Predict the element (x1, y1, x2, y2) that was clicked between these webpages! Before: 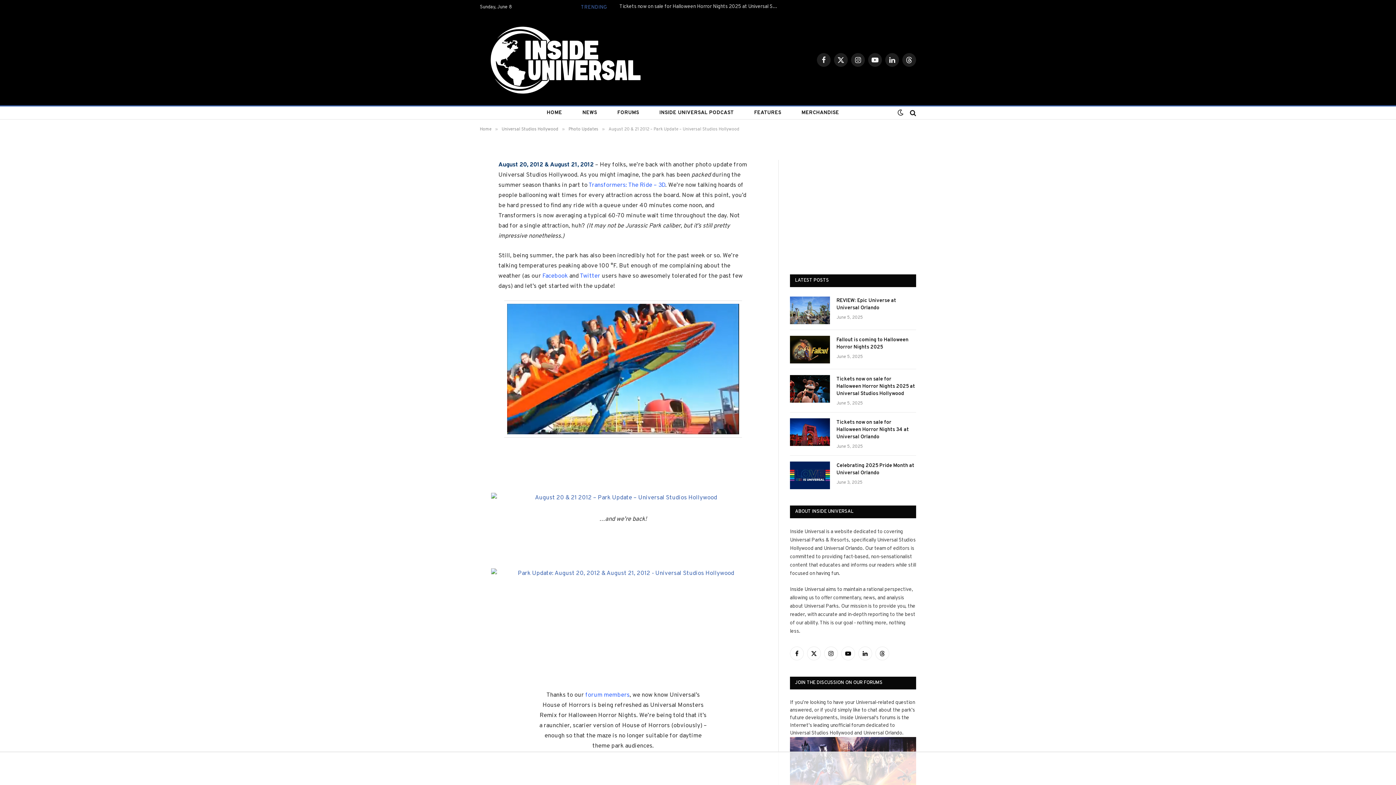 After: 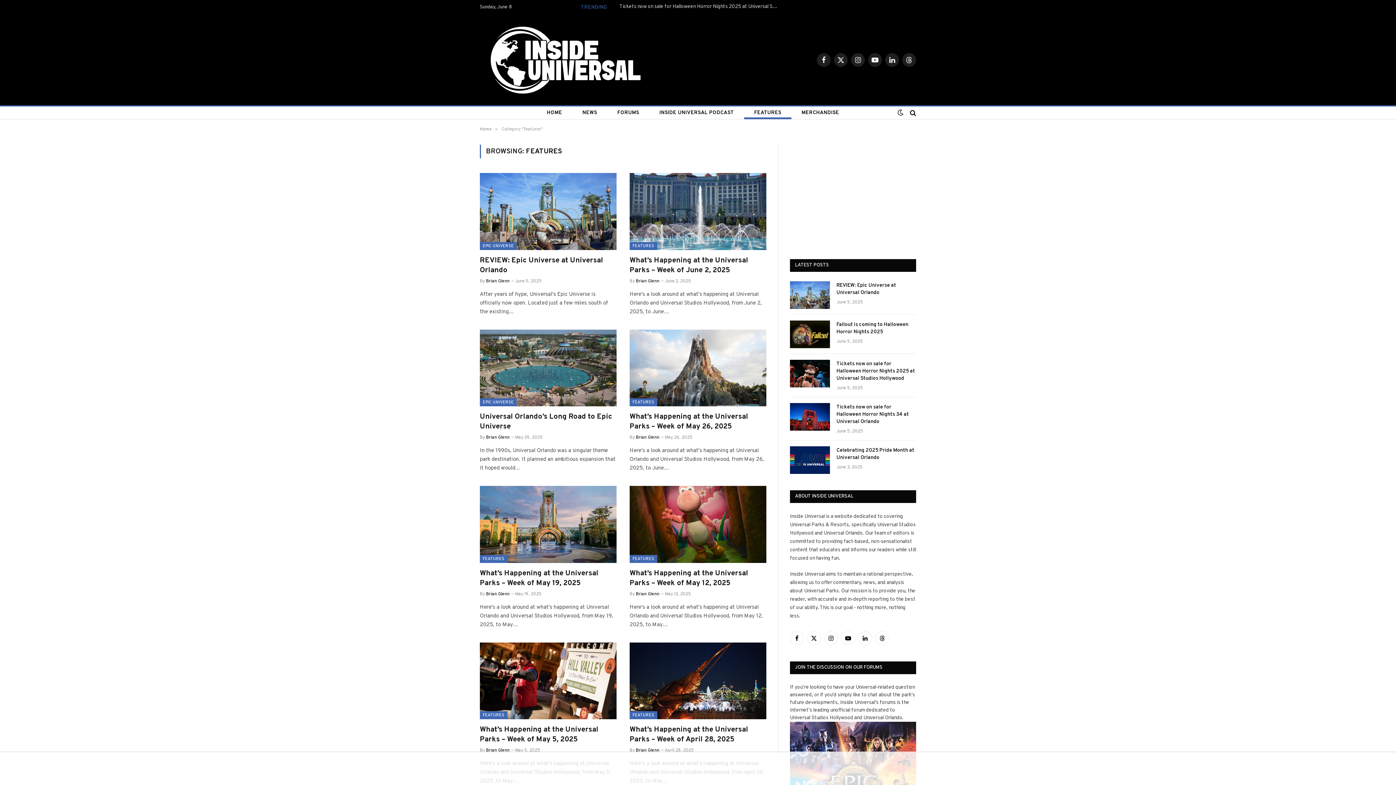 Action: bbox: (744, 106, 791, 119) label: FEATURES